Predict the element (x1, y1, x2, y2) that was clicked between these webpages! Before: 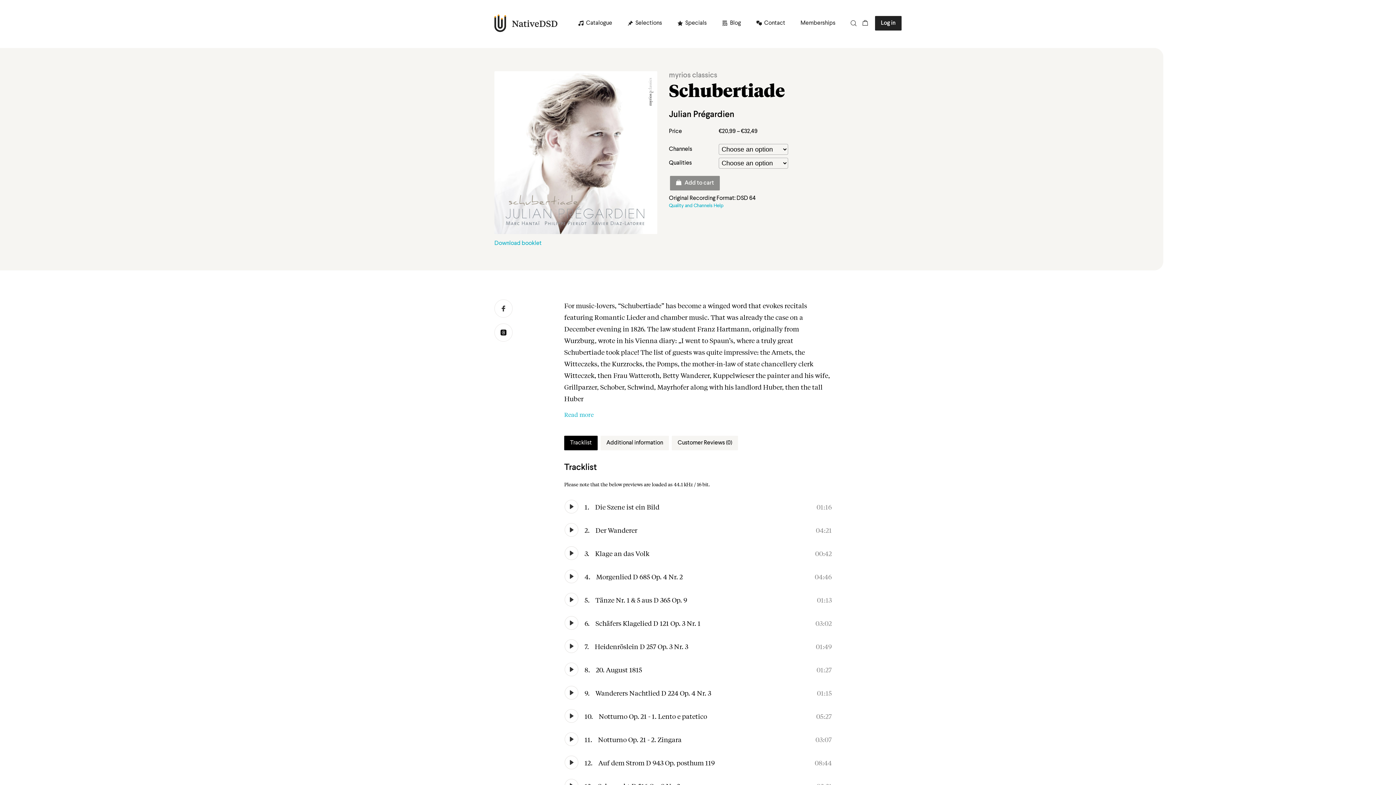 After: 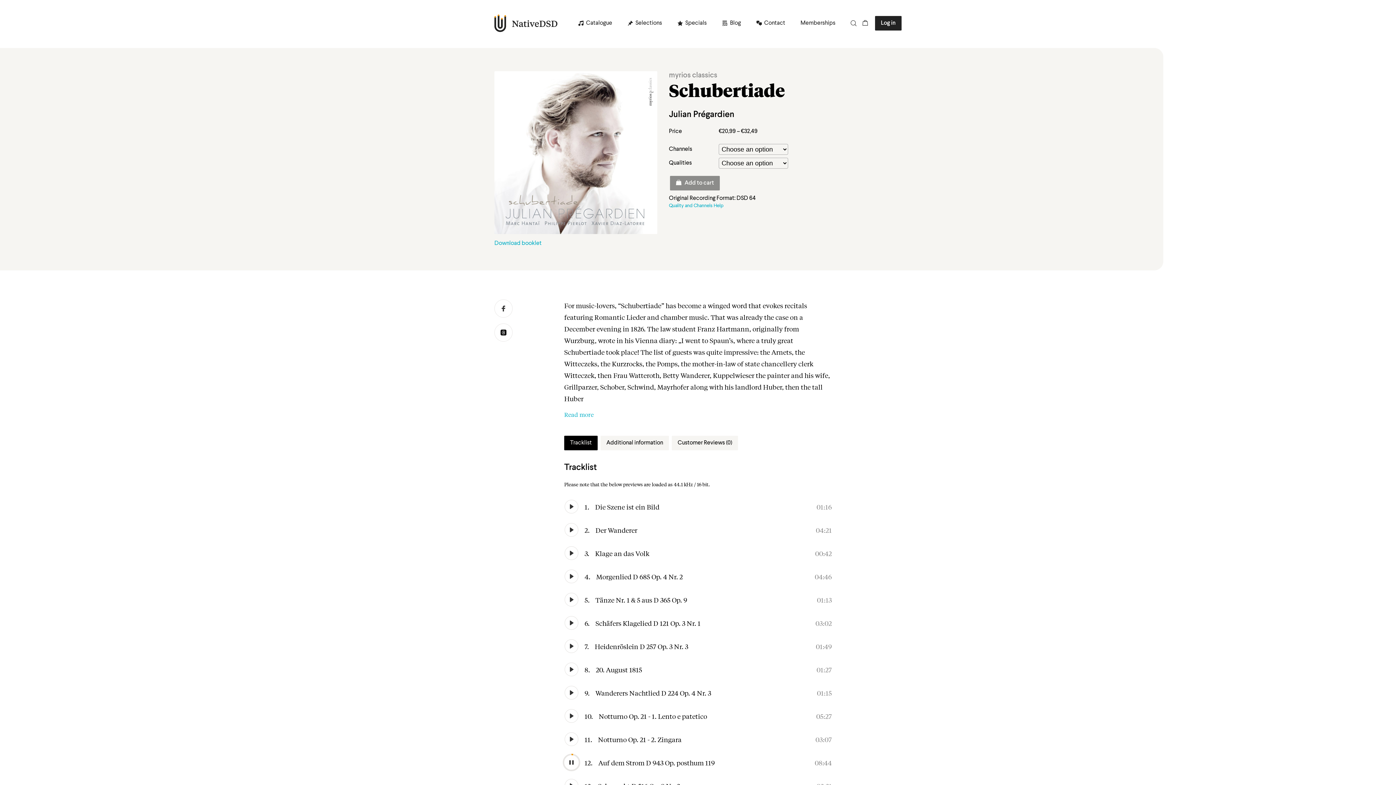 Action: label: Play bbox: (564, 755, 578, 770)